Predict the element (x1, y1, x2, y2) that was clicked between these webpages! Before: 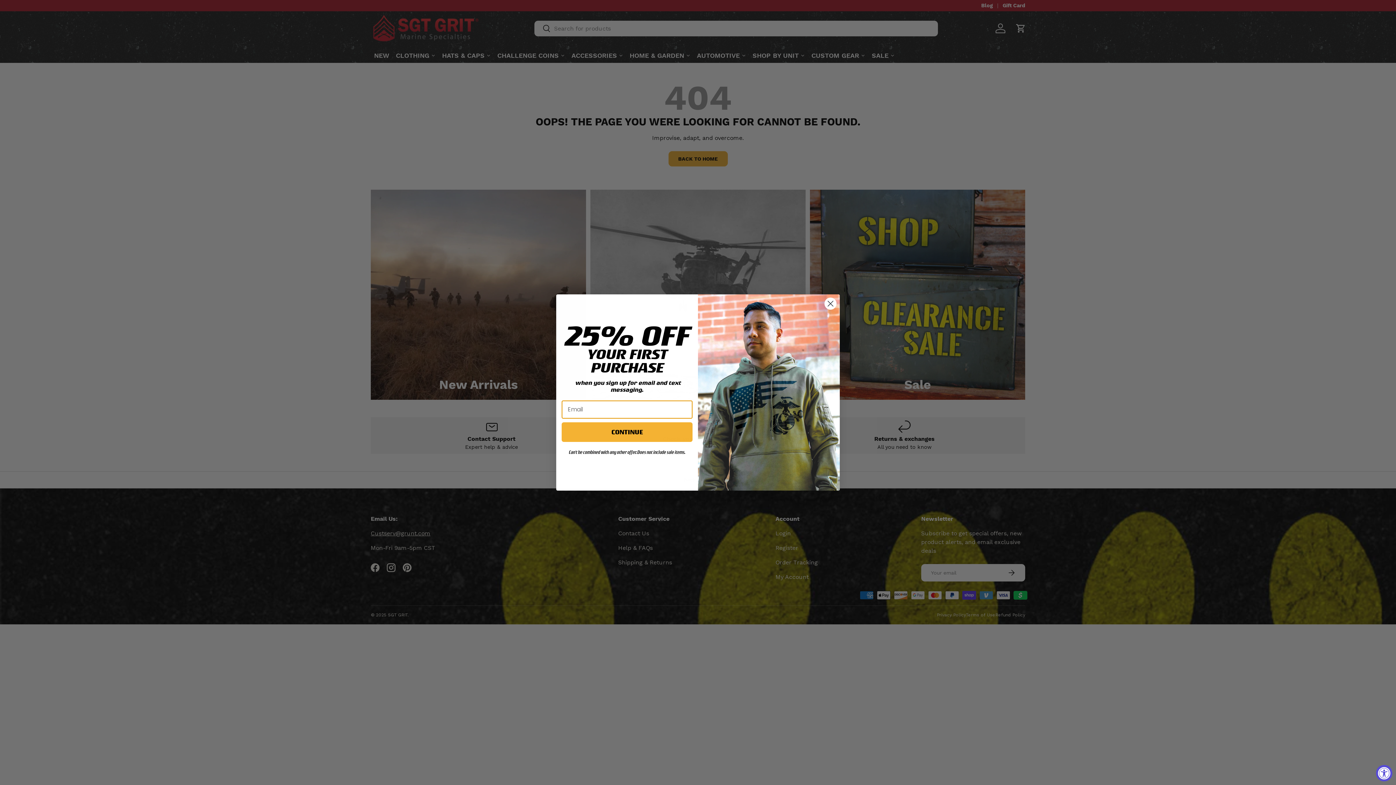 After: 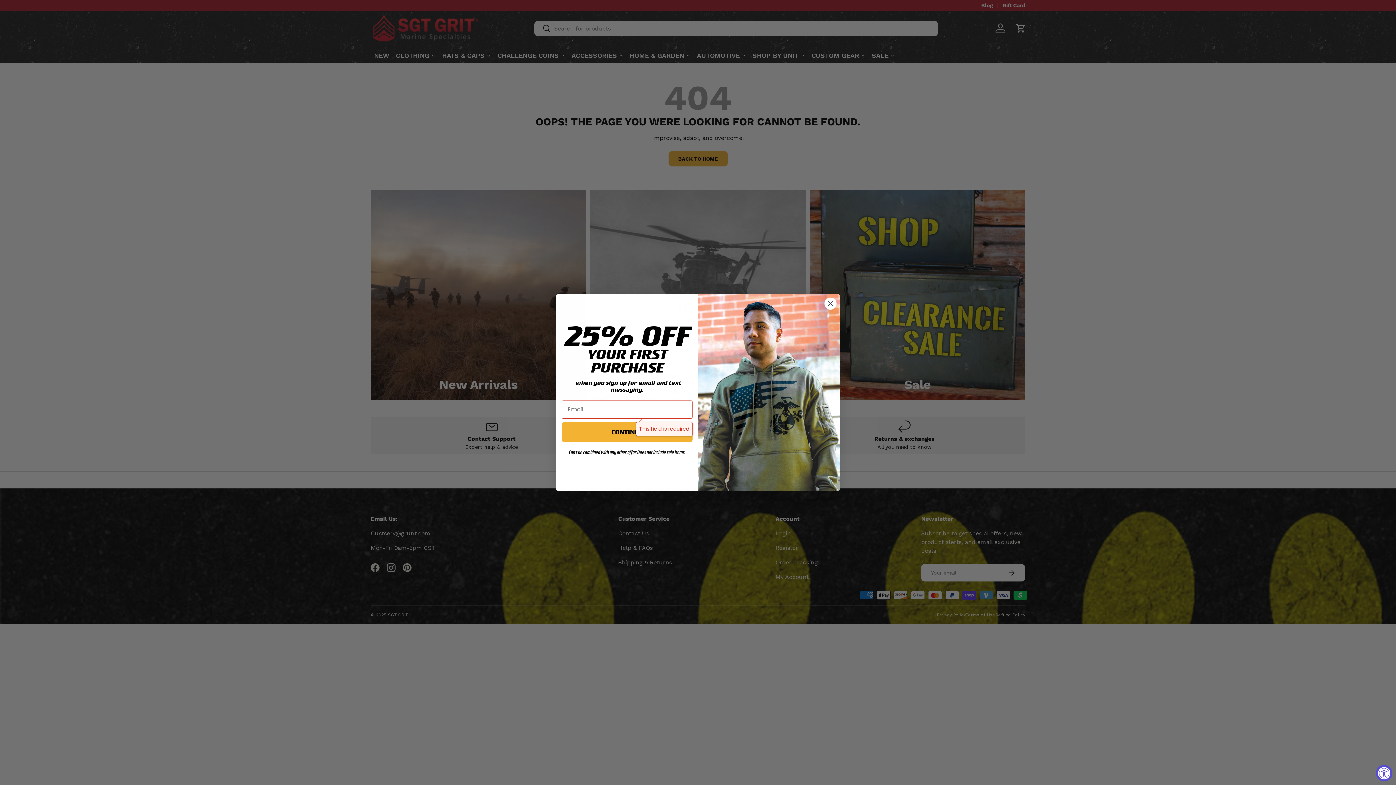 Action: label: CONTINUE bbox: (561, 422, 692, 442)